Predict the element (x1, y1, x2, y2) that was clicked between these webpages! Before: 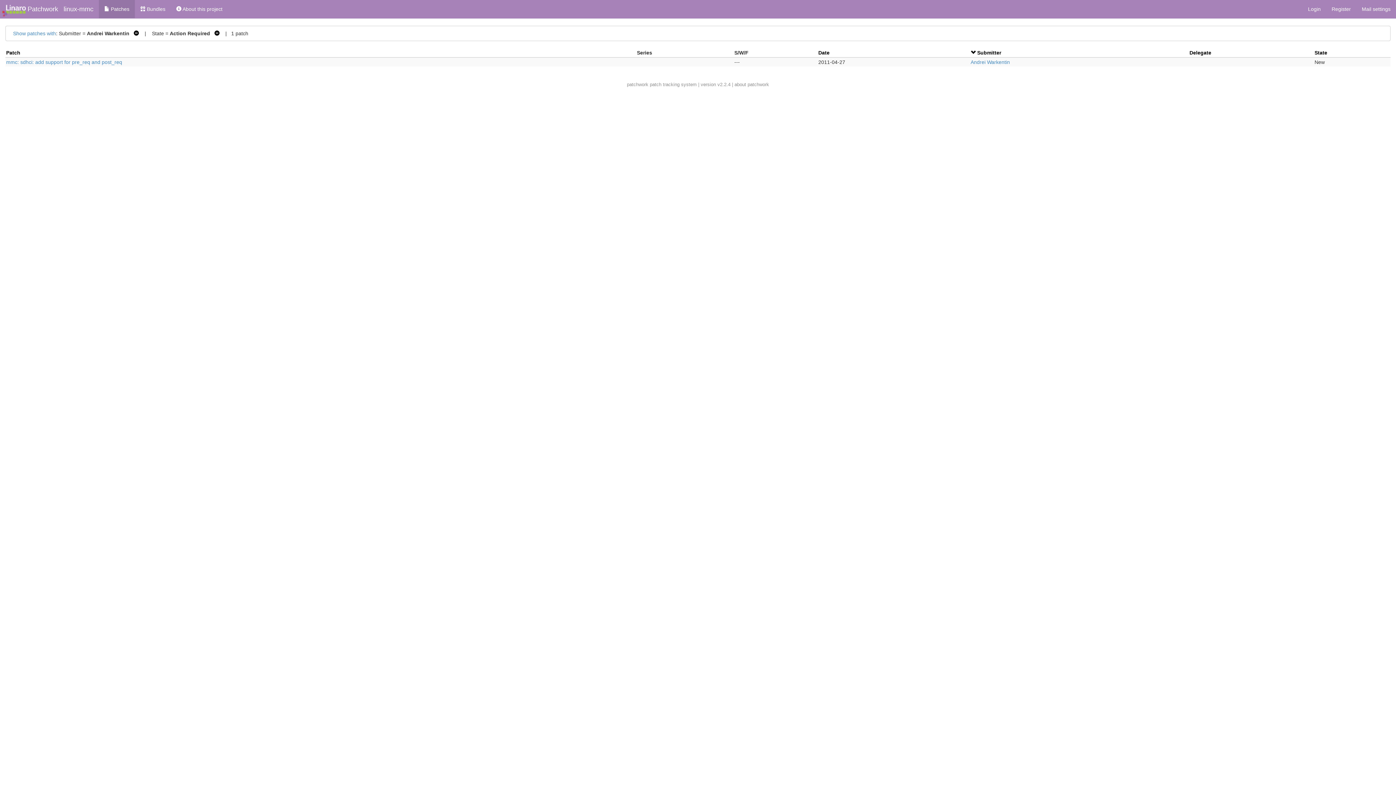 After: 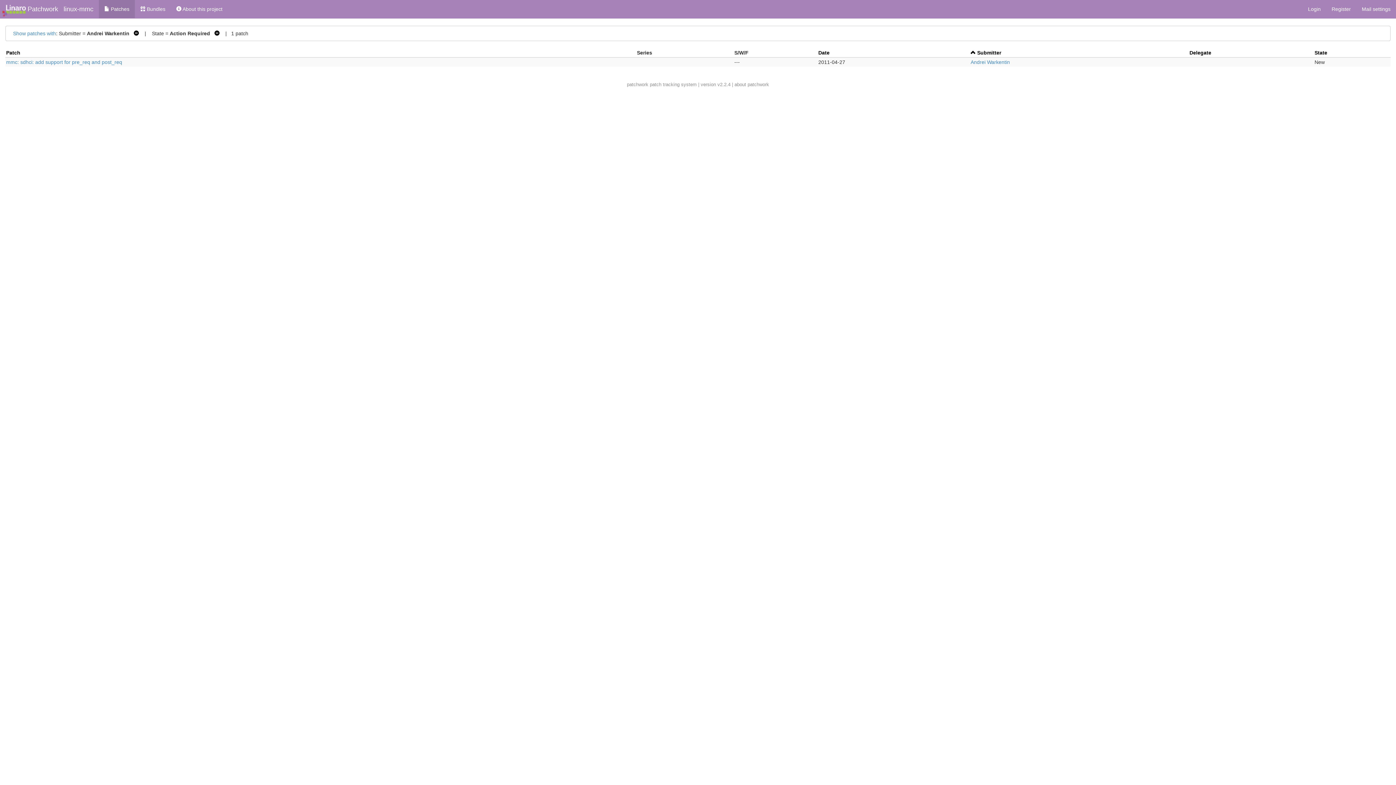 Action: bbox: (977, 49, 1001, 55) label: Submitter